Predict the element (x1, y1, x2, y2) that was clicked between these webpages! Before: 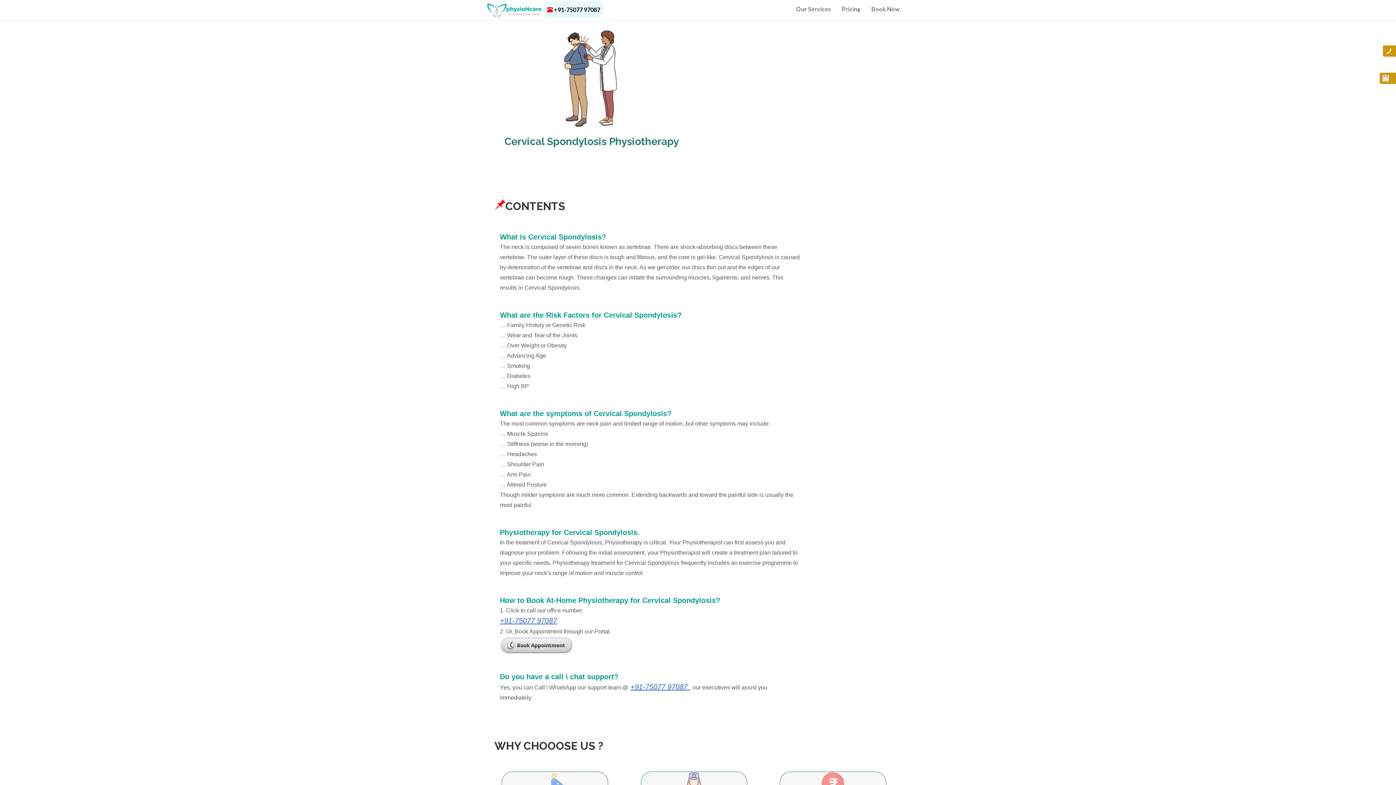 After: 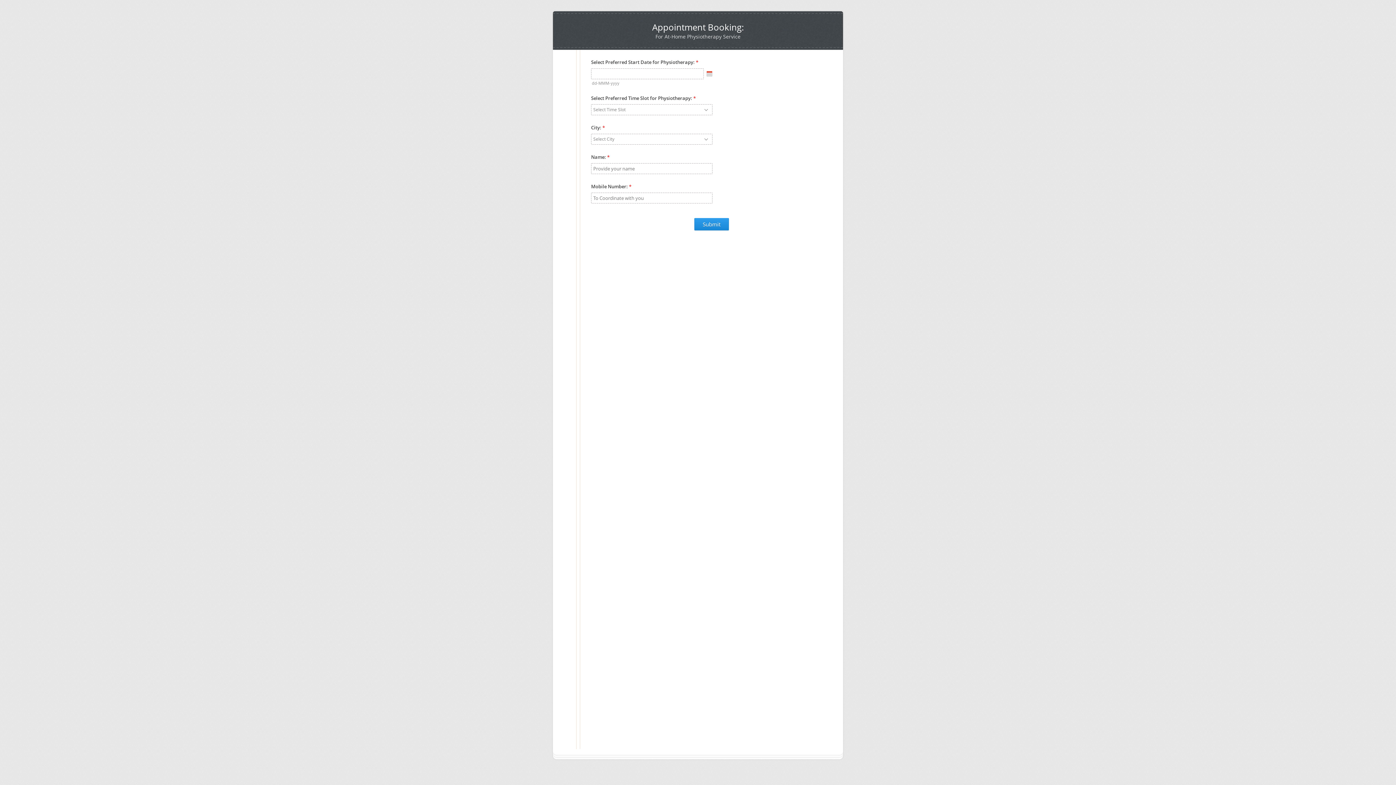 Action: bbox: (866, 0, 905, 18) label: Book Now